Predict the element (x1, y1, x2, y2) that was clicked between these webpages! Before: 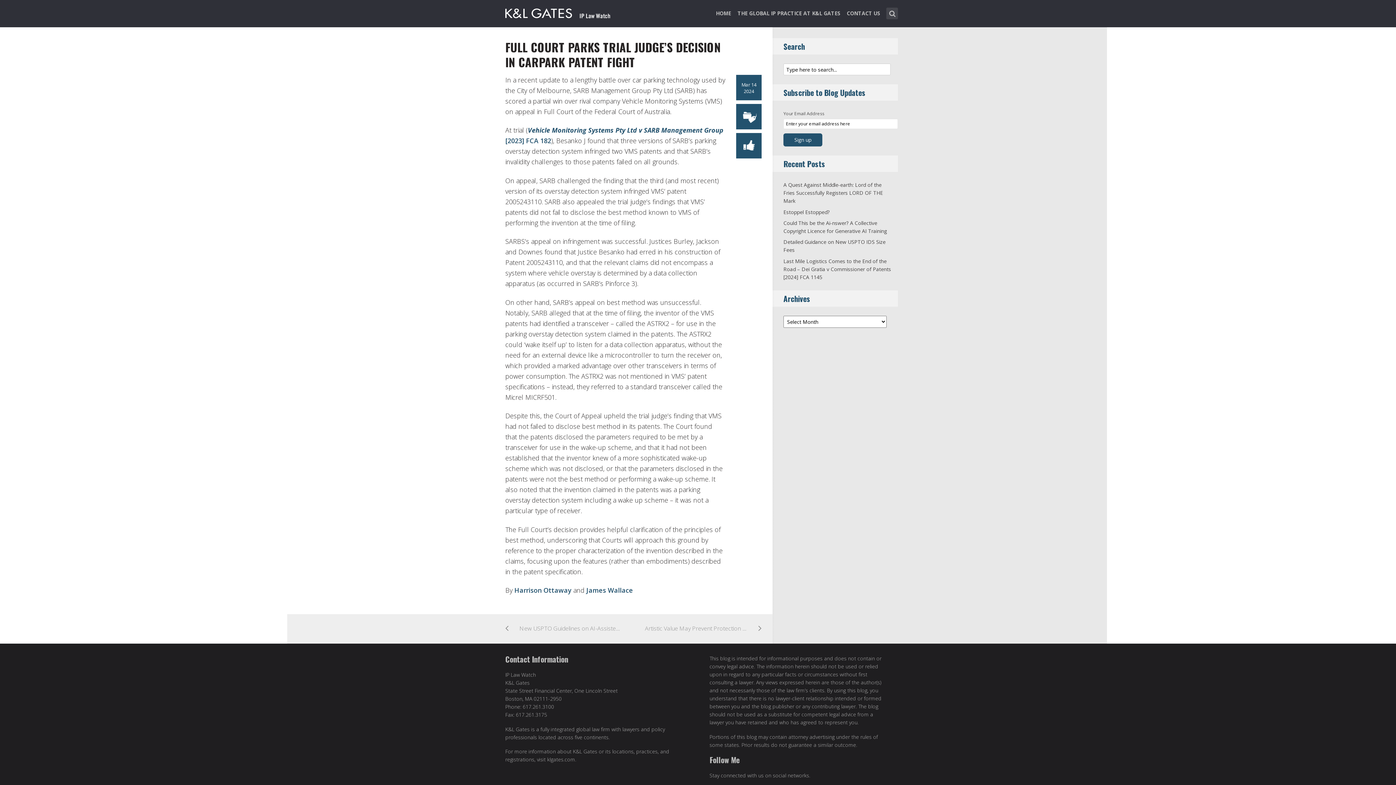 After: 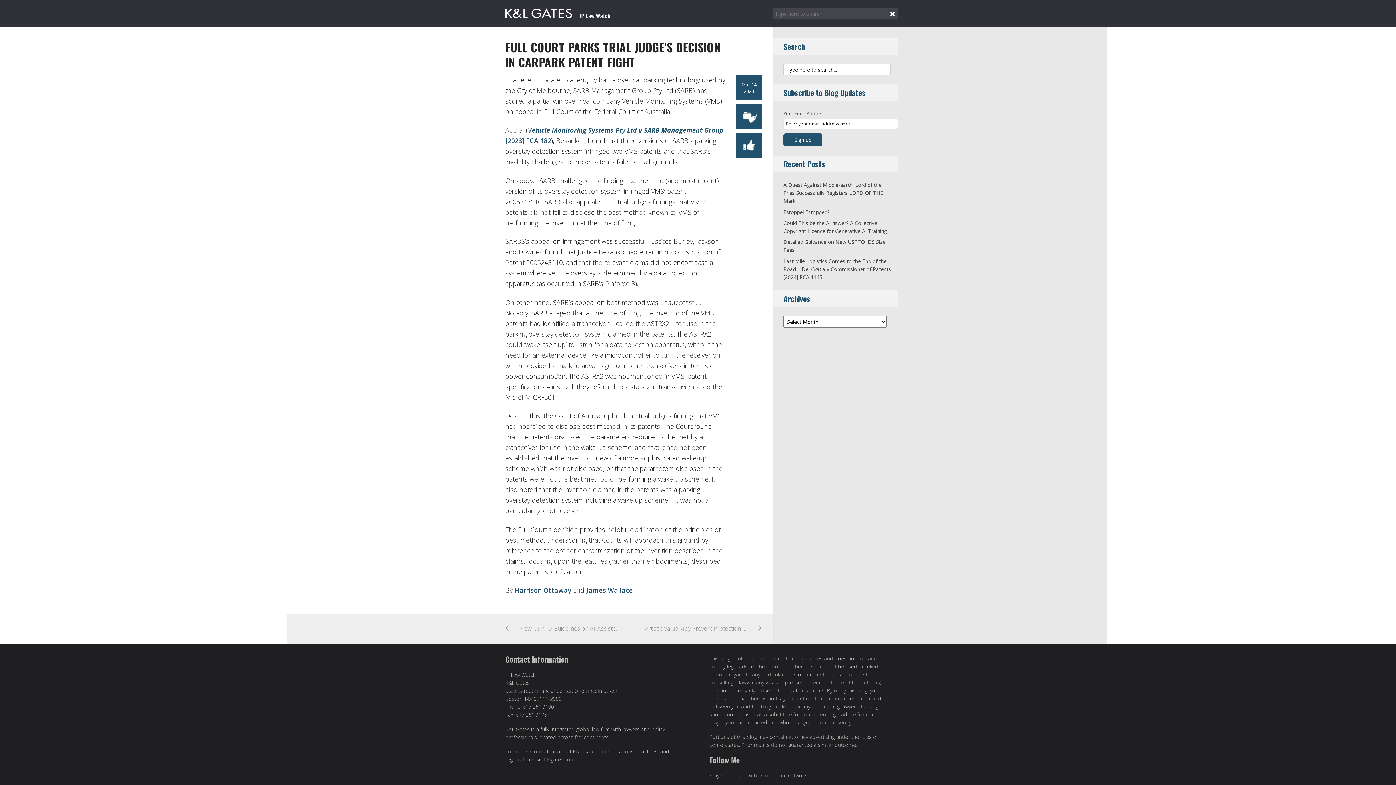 Action: bbox: (886, 7, 898, 19)